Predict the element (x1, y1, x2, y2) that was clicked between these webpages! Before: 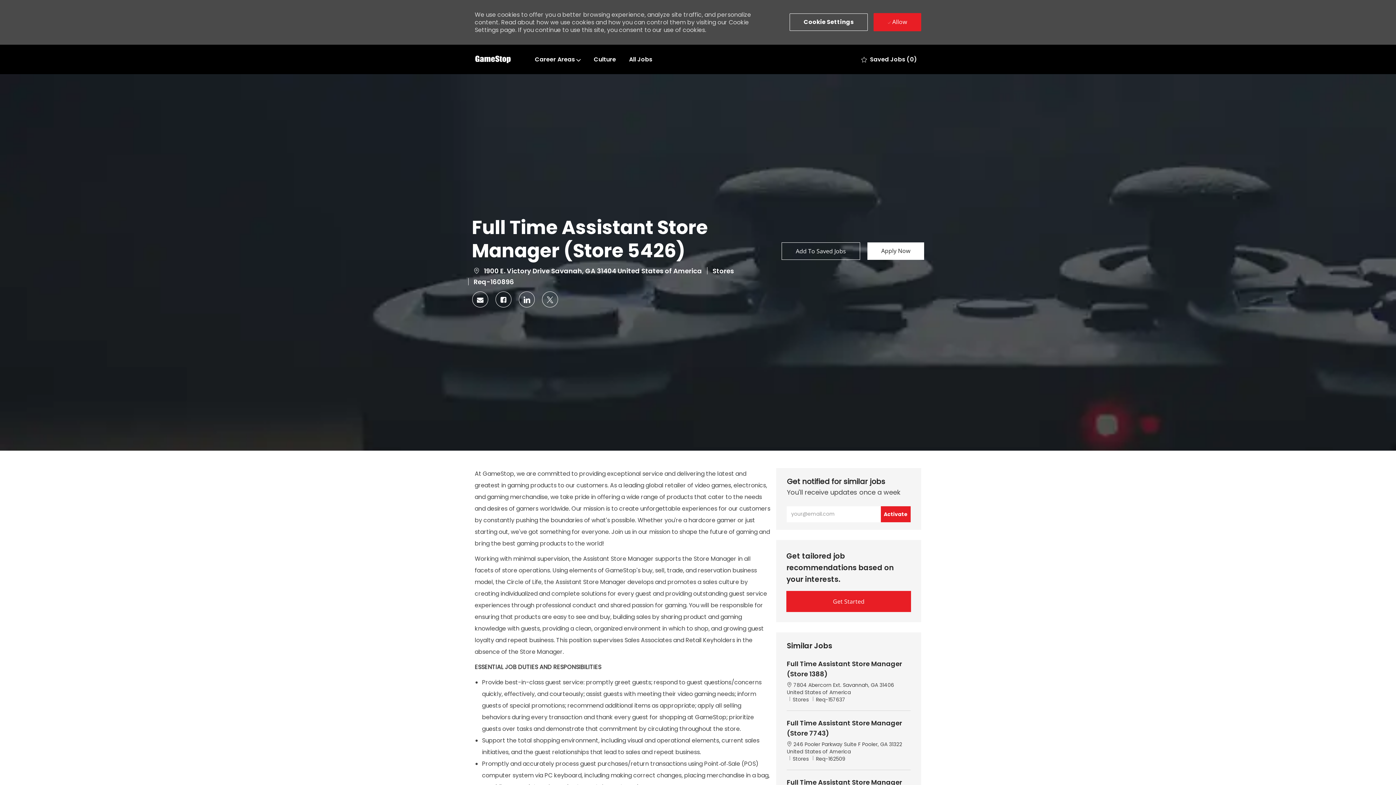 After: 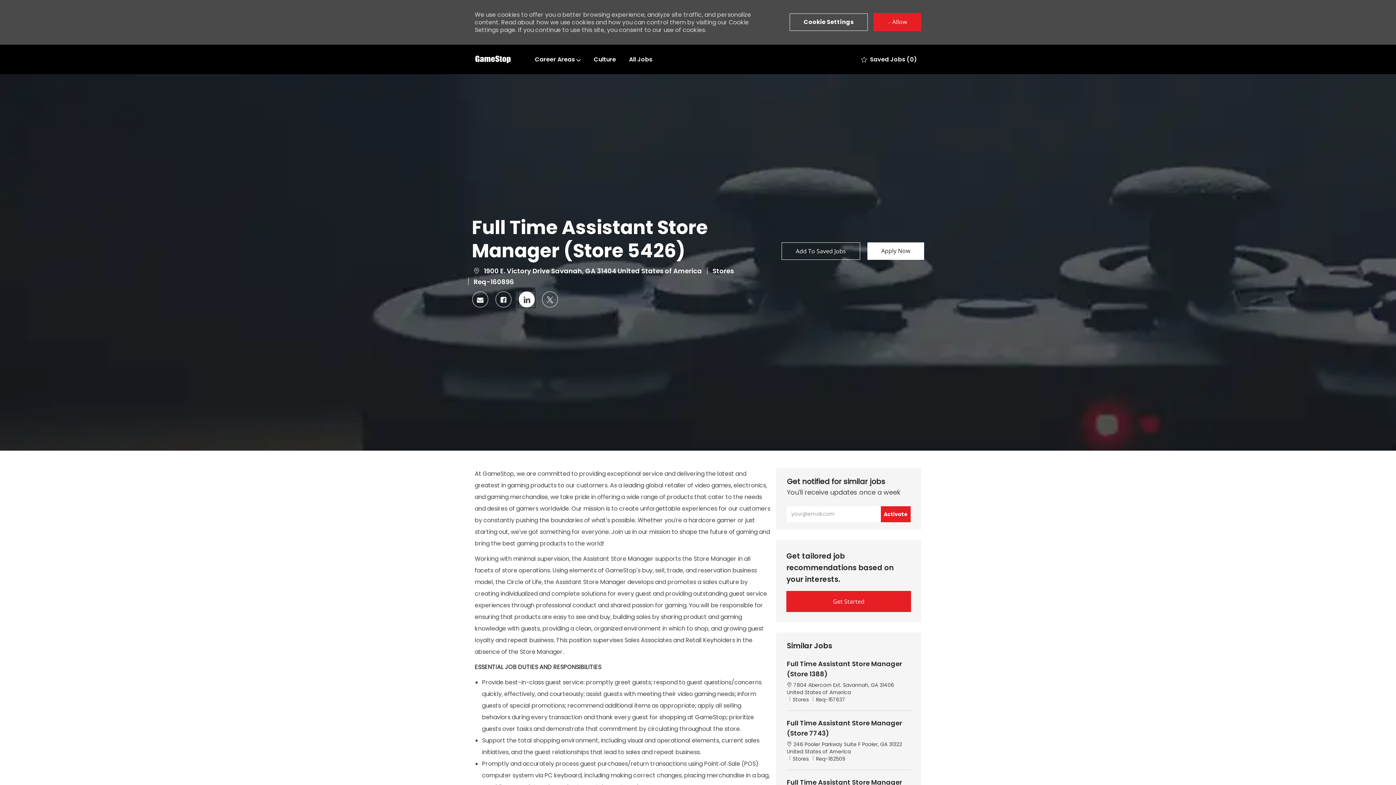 Action: label: Share via LinkedIn bbox: (518, 291, 534, 307)